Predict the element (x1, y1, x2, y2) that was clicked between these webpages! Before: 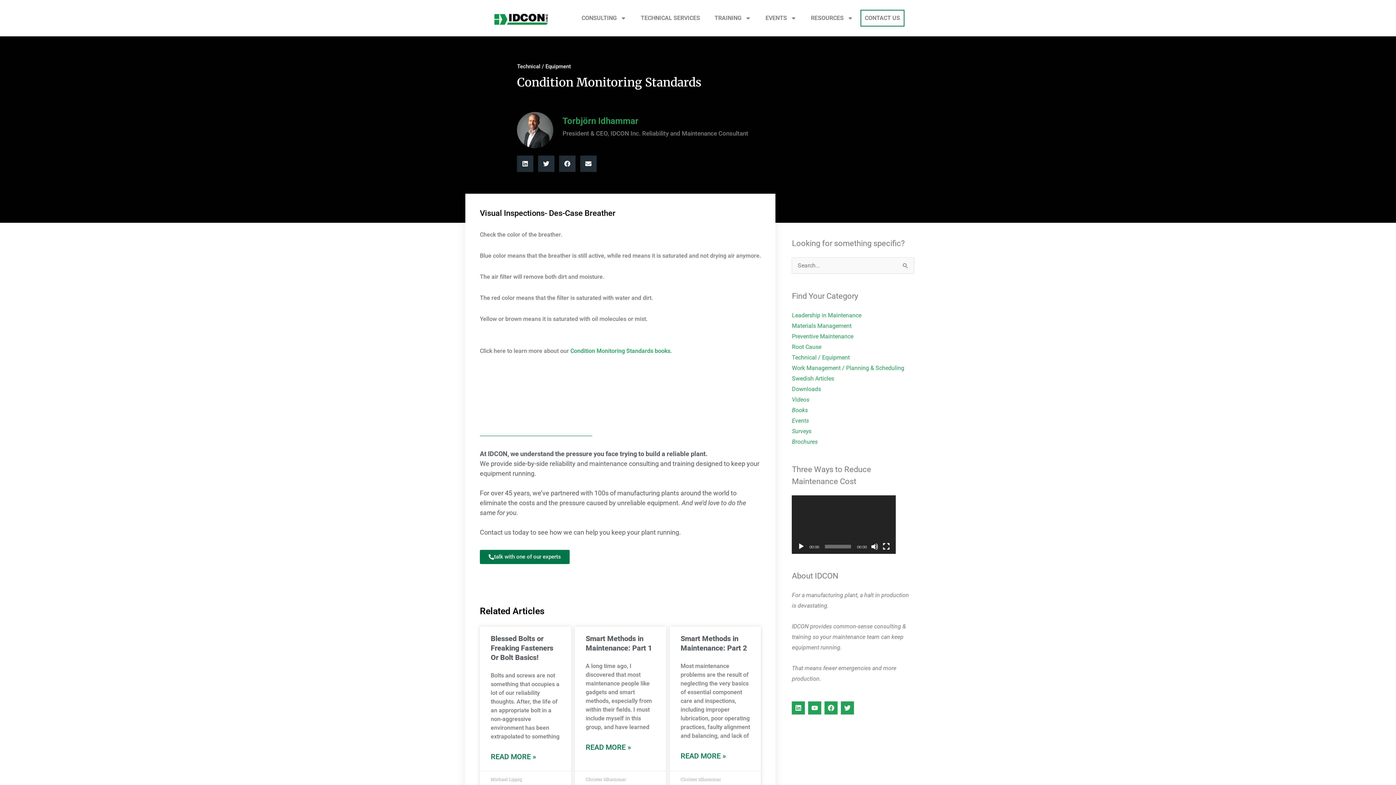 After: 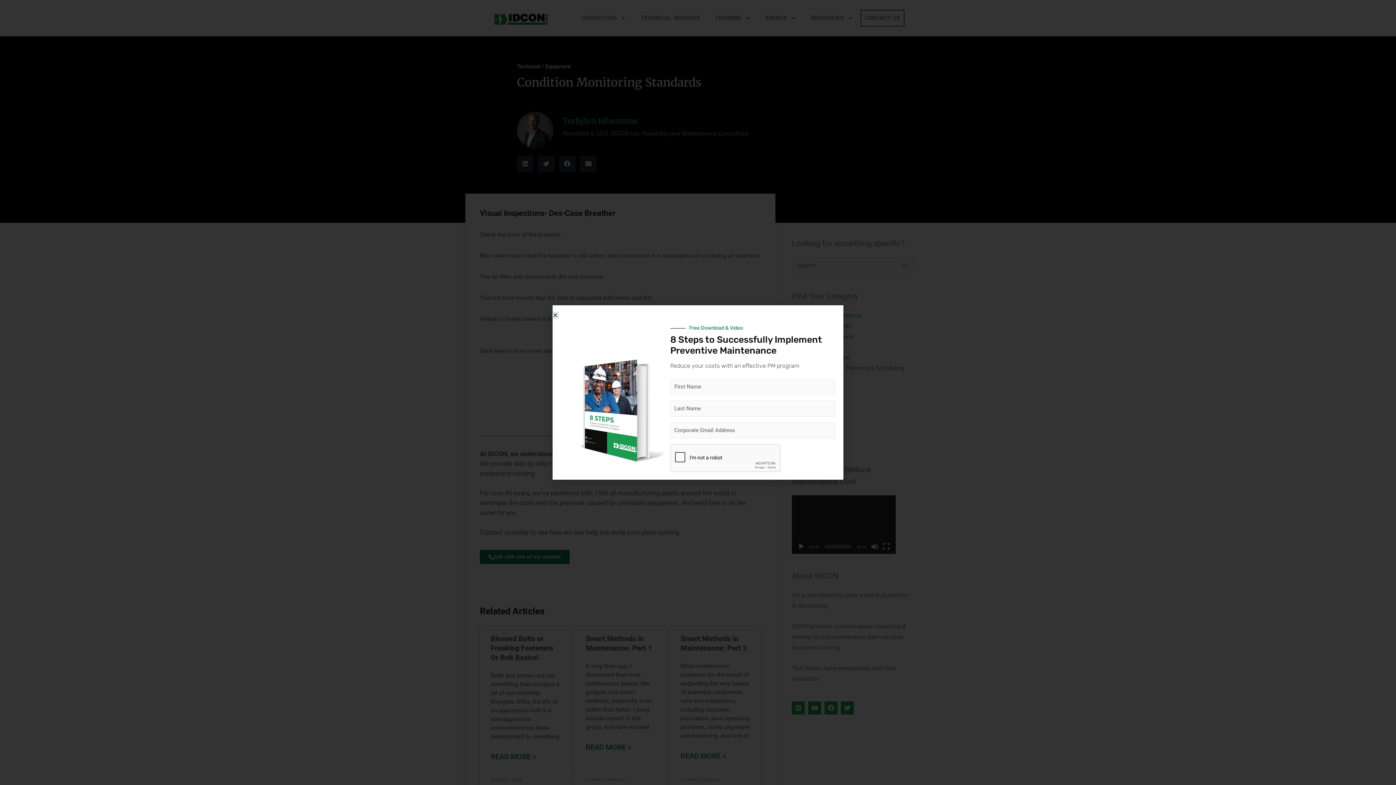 Action: label: Youtube bbox: (808, 701, 821, 715)